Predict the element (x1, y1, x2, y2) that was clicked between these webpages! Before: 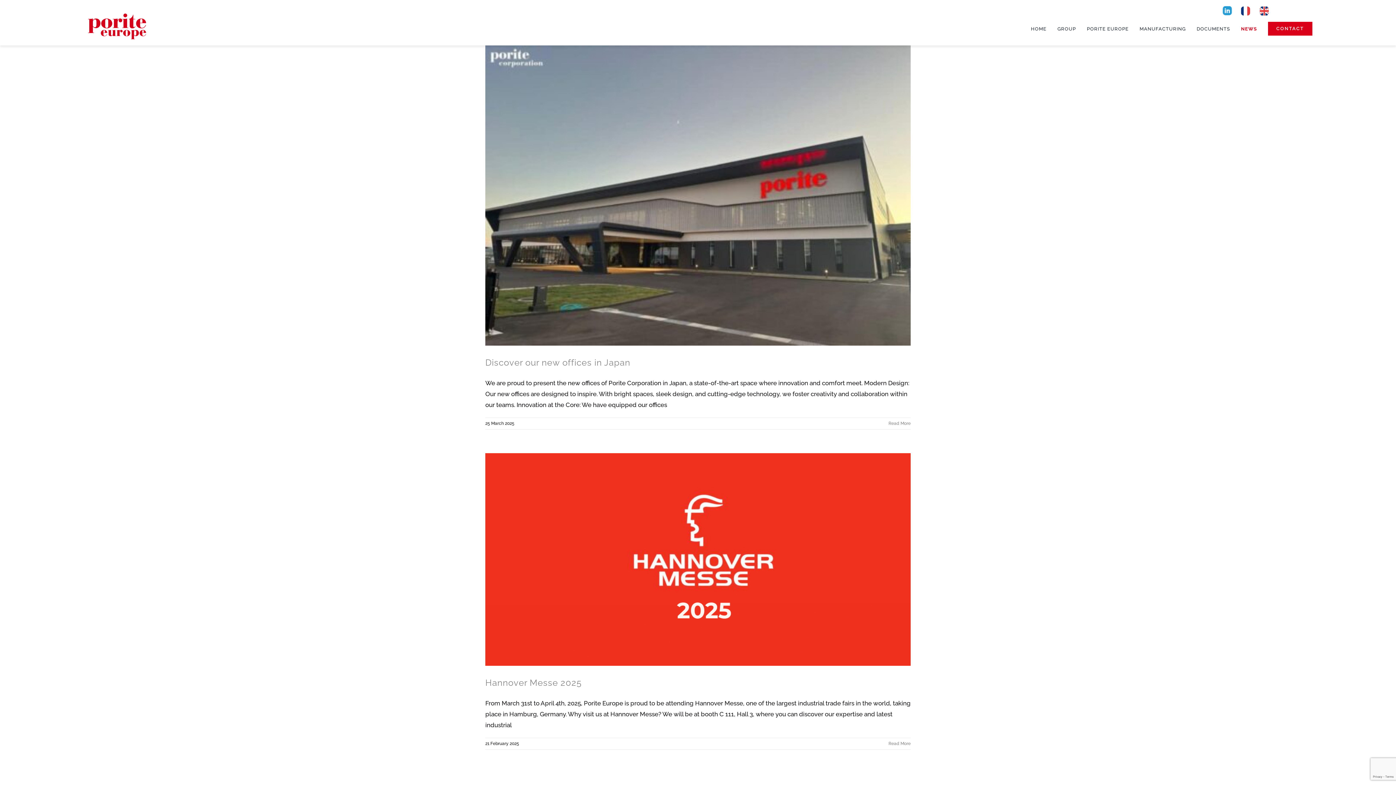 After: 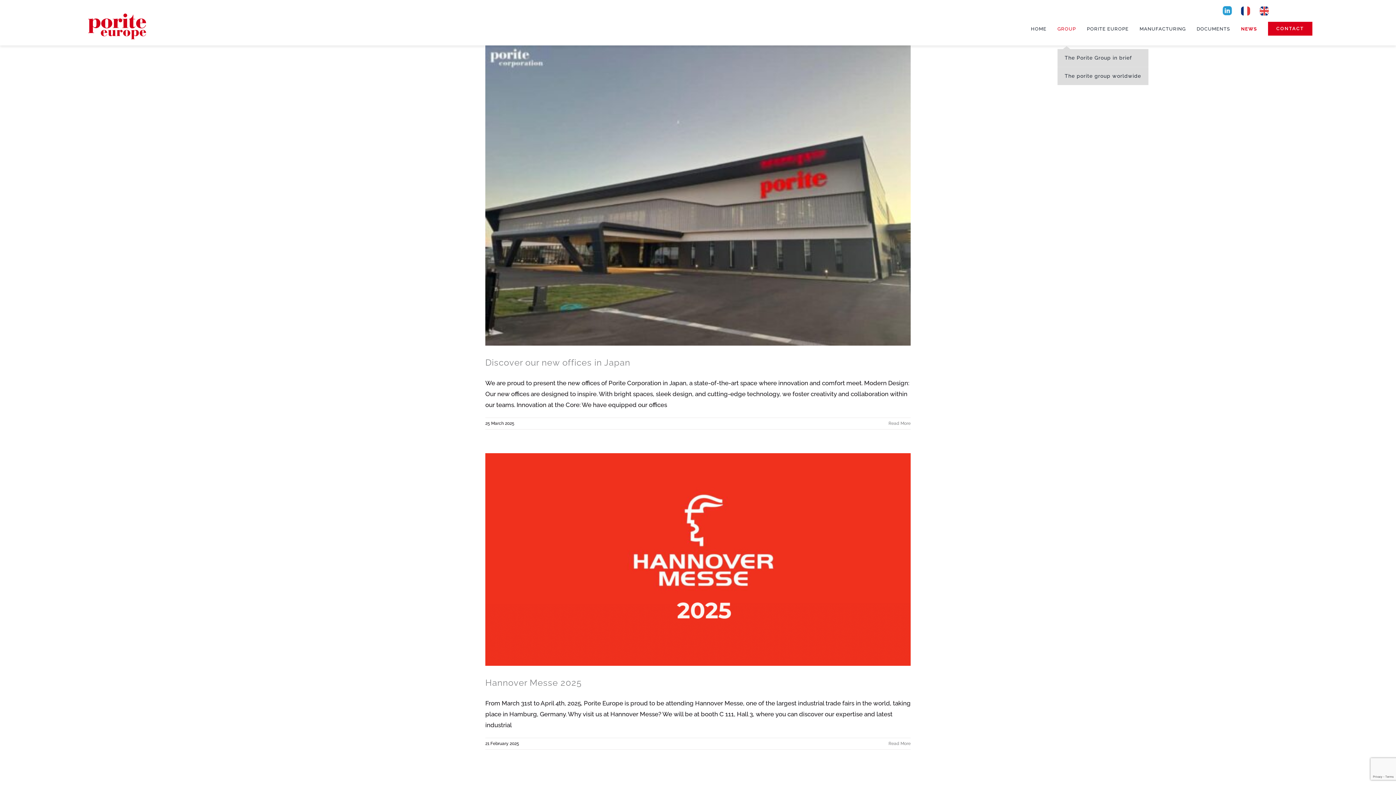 Action: label: GROUP bbox: (1057, 19, 1076, 38)